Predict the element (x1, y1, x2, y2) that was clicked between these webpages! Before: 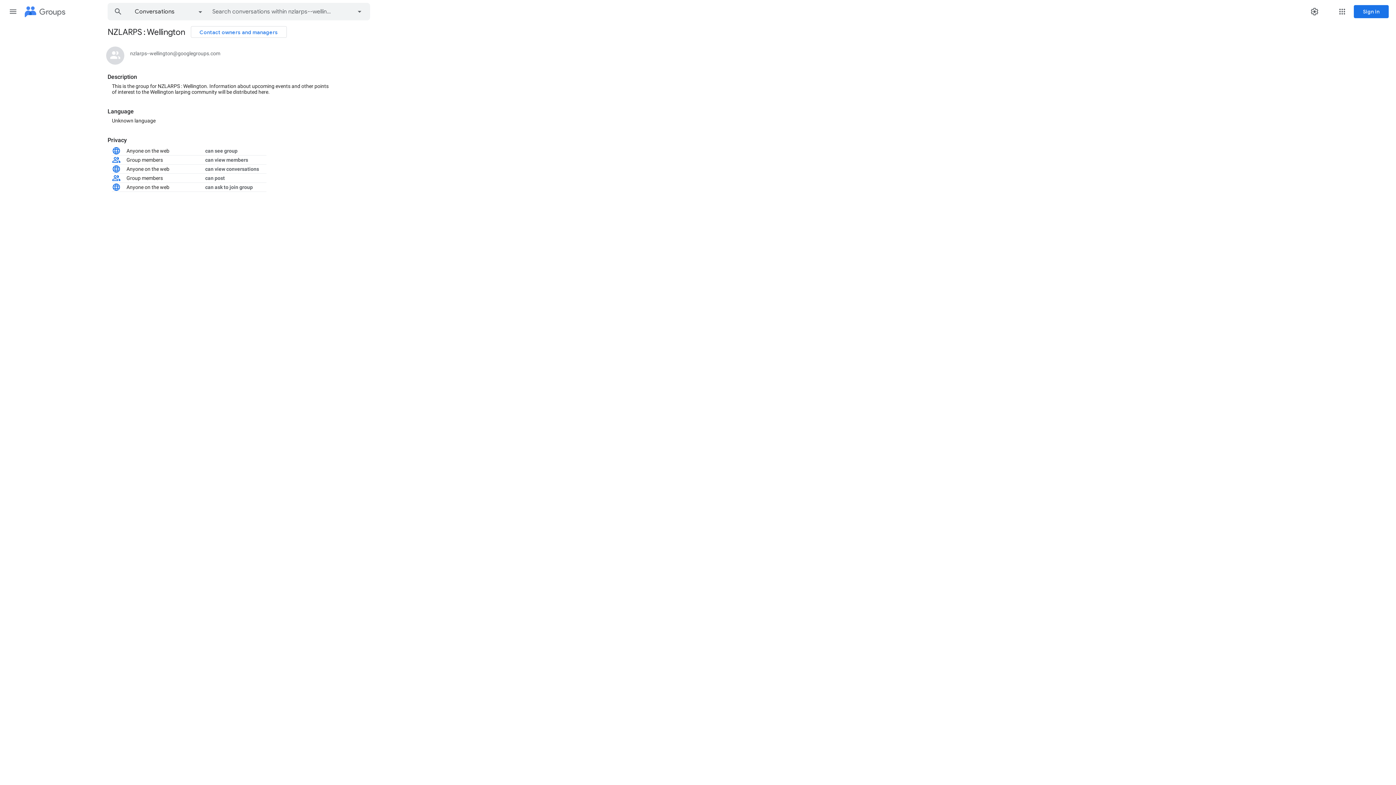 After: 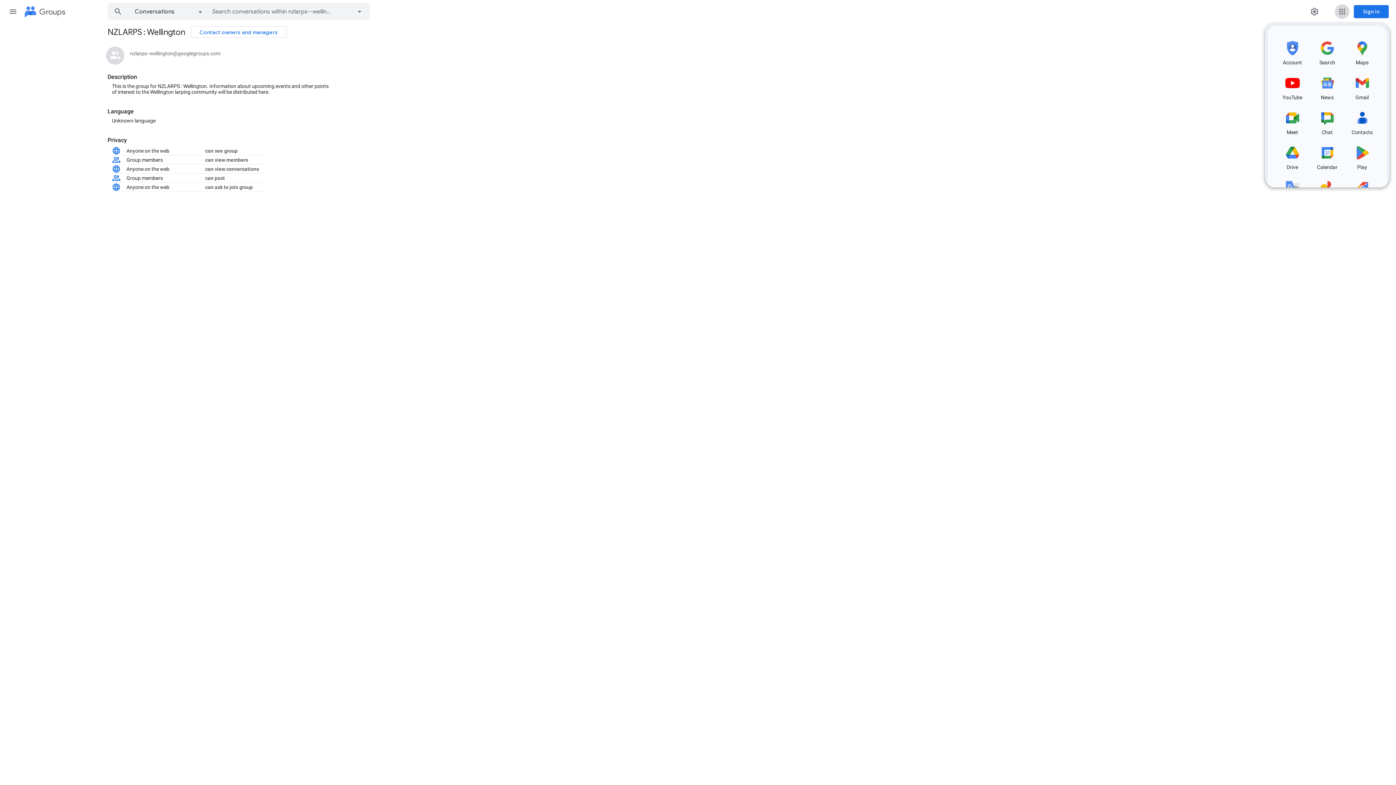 Action: bbox: (1335, 4, 1349, 18) label: Google apps